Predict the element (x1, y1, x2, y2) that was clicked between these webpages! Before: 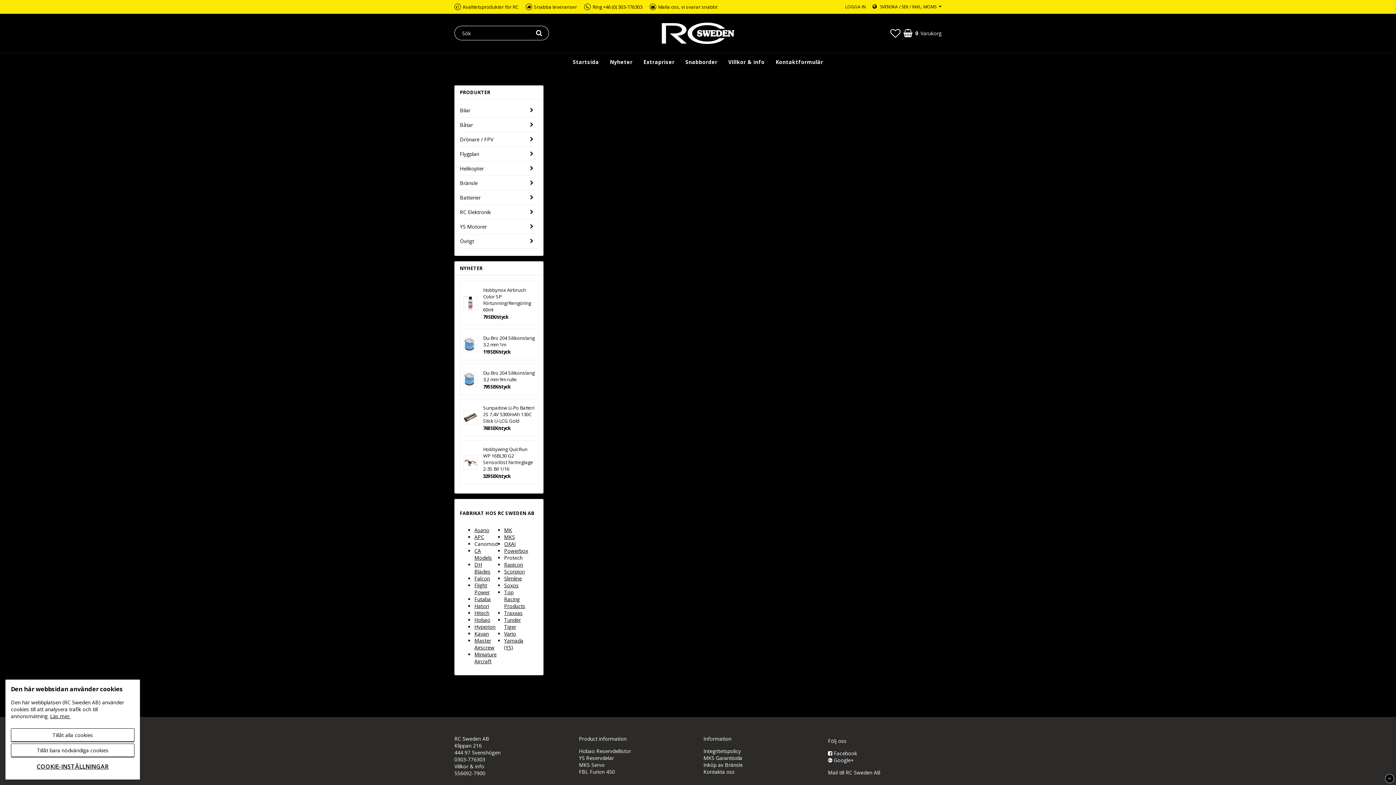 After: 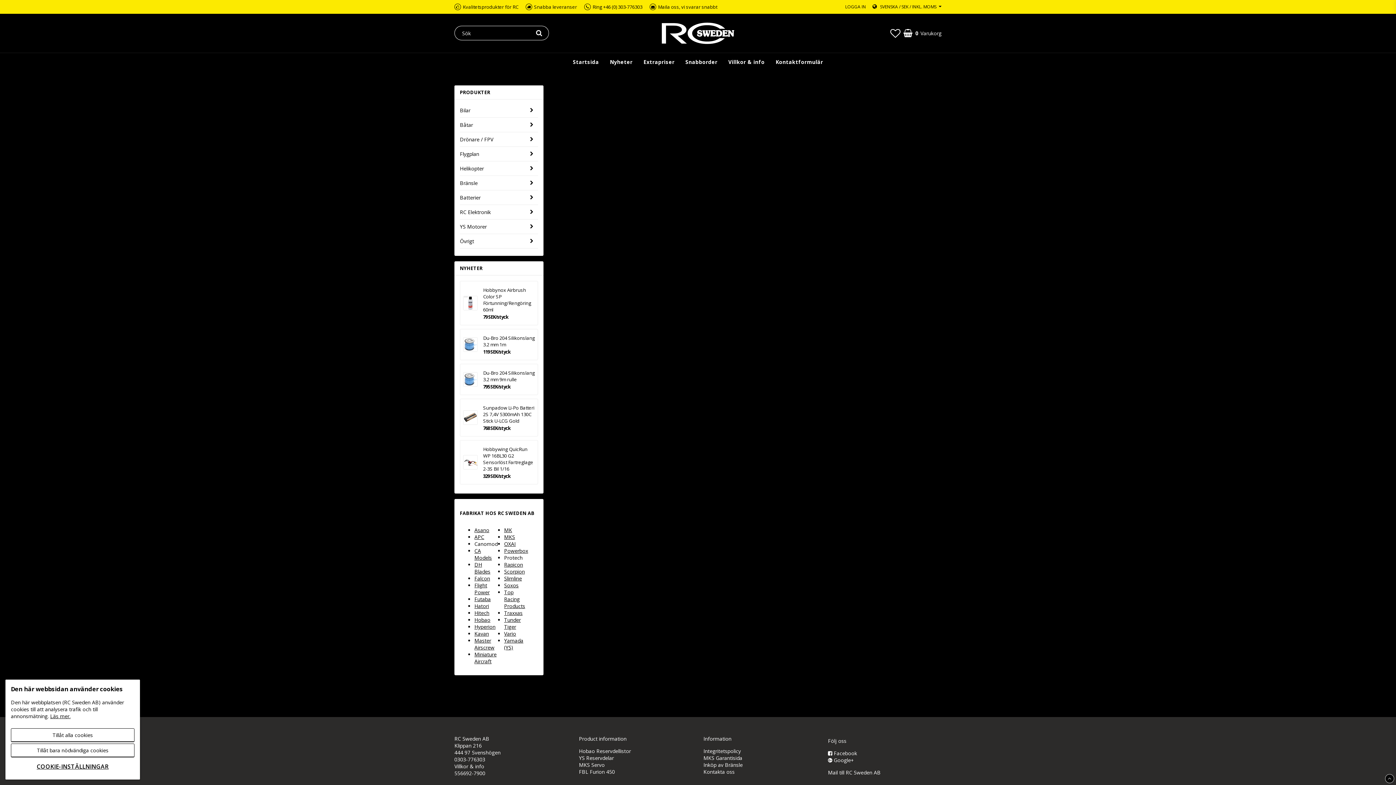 Action: bbox: (661, 21, 734, 45)